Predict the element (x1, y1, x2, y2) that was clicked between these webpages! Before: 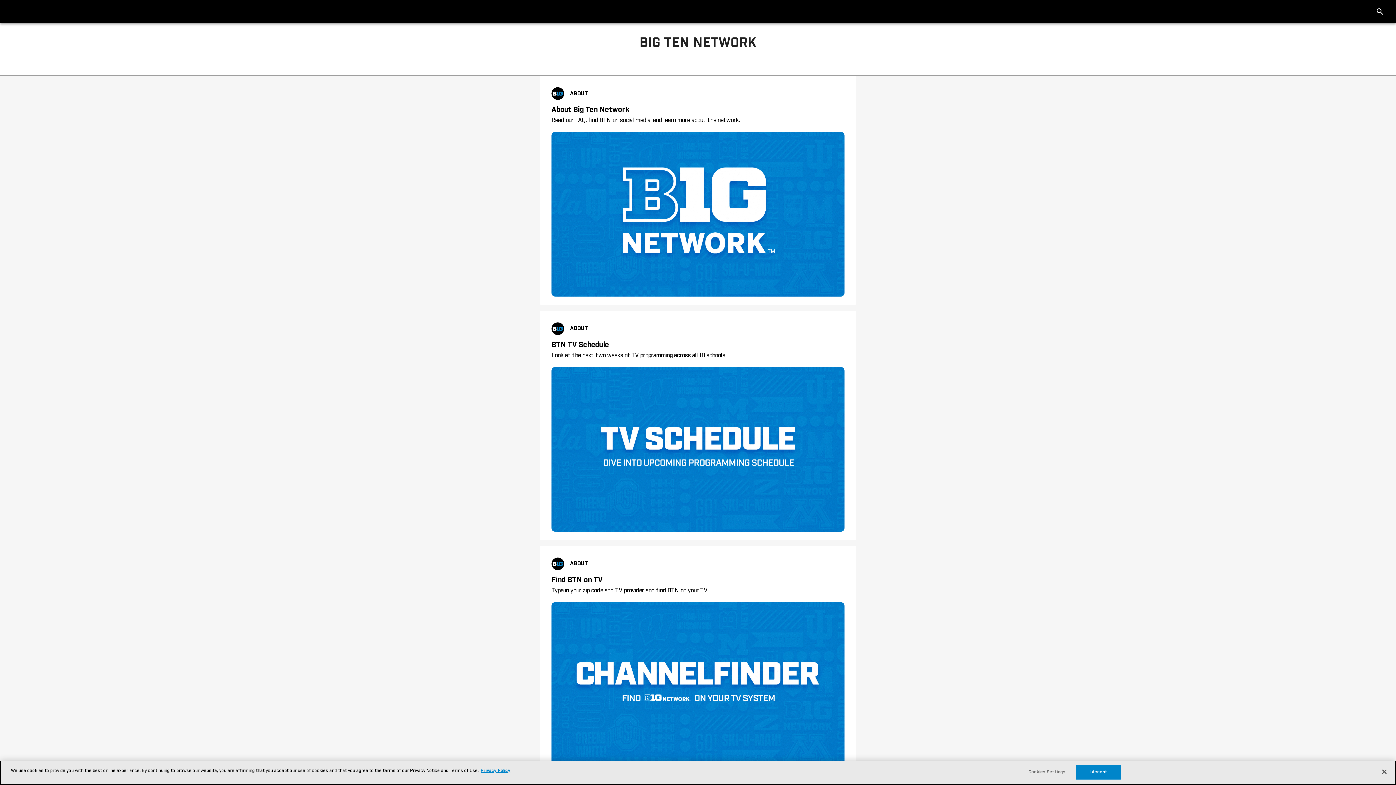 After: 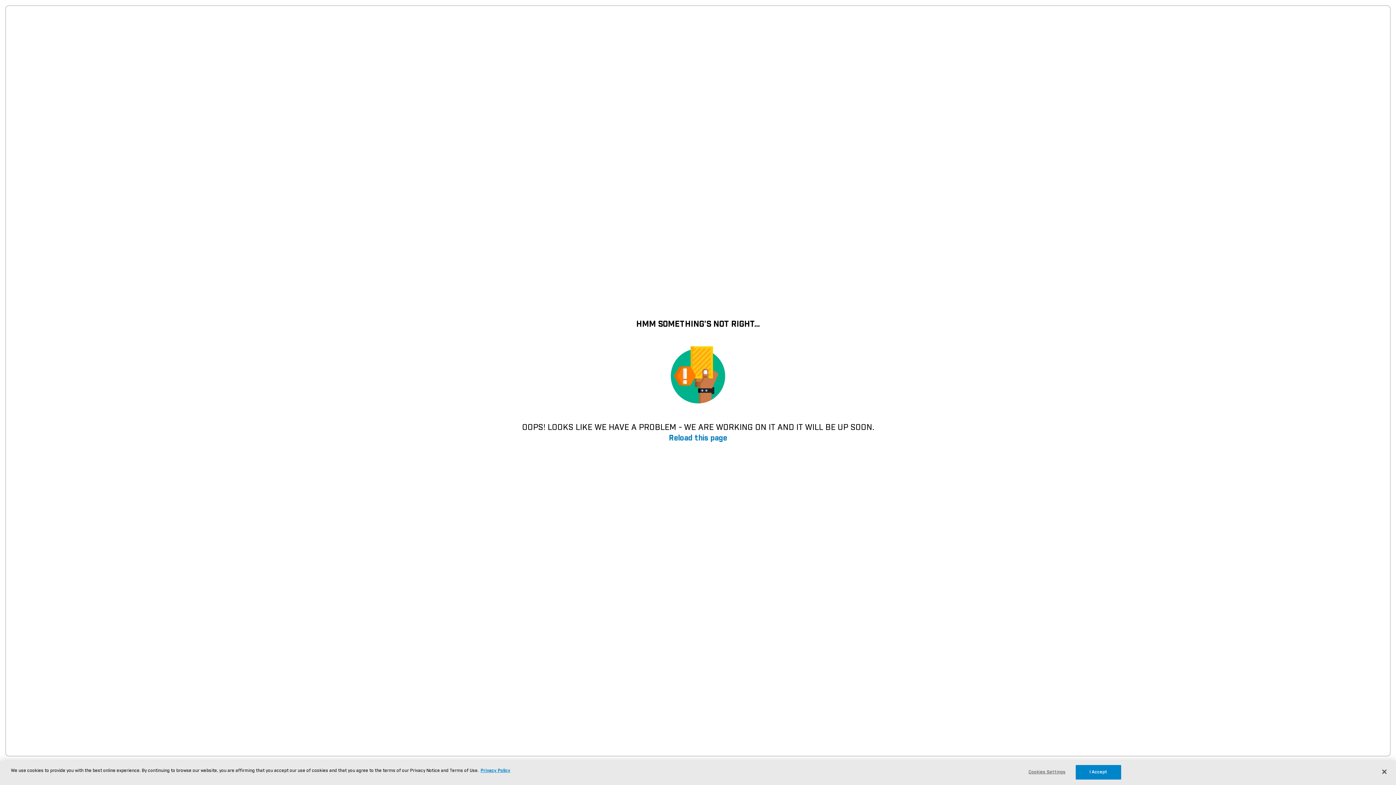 Action: label: ABOUT
BTN TV Schedule
Look at the next two weeks of TV programming across all 18 schools. bbox: (551, 322, 844, 534)